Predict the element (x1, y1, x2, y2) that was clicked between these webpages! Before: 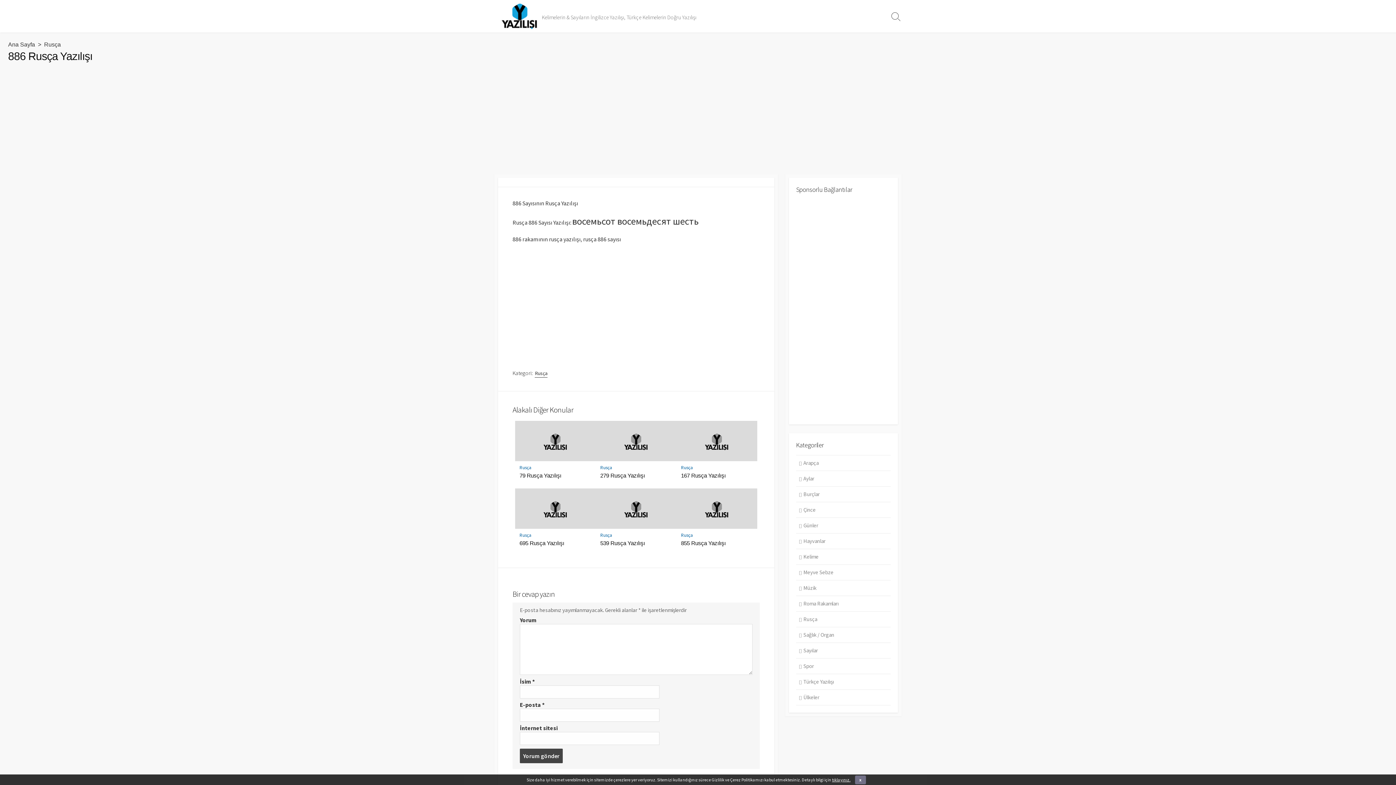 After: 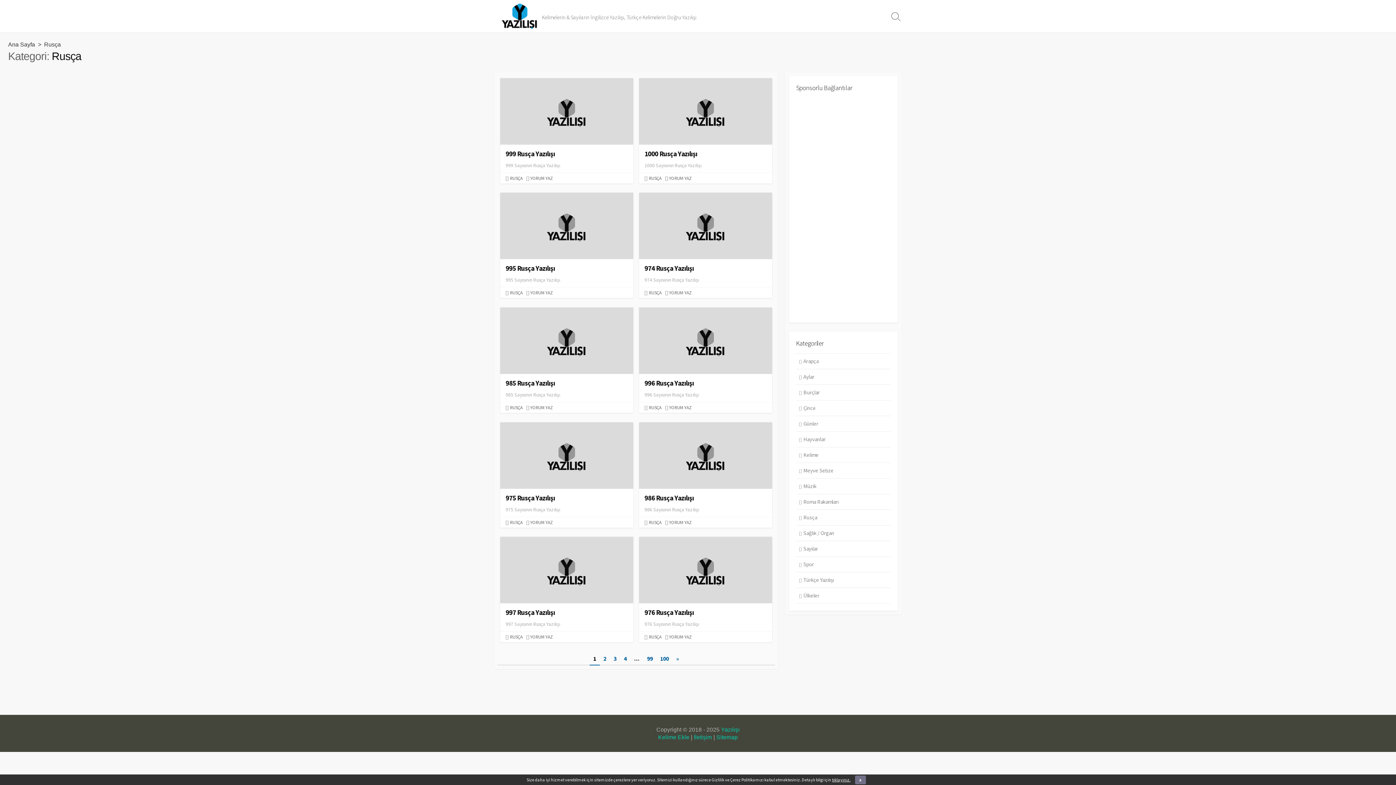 Action: label: Rusça bbox: (519, 464, 531, 470)